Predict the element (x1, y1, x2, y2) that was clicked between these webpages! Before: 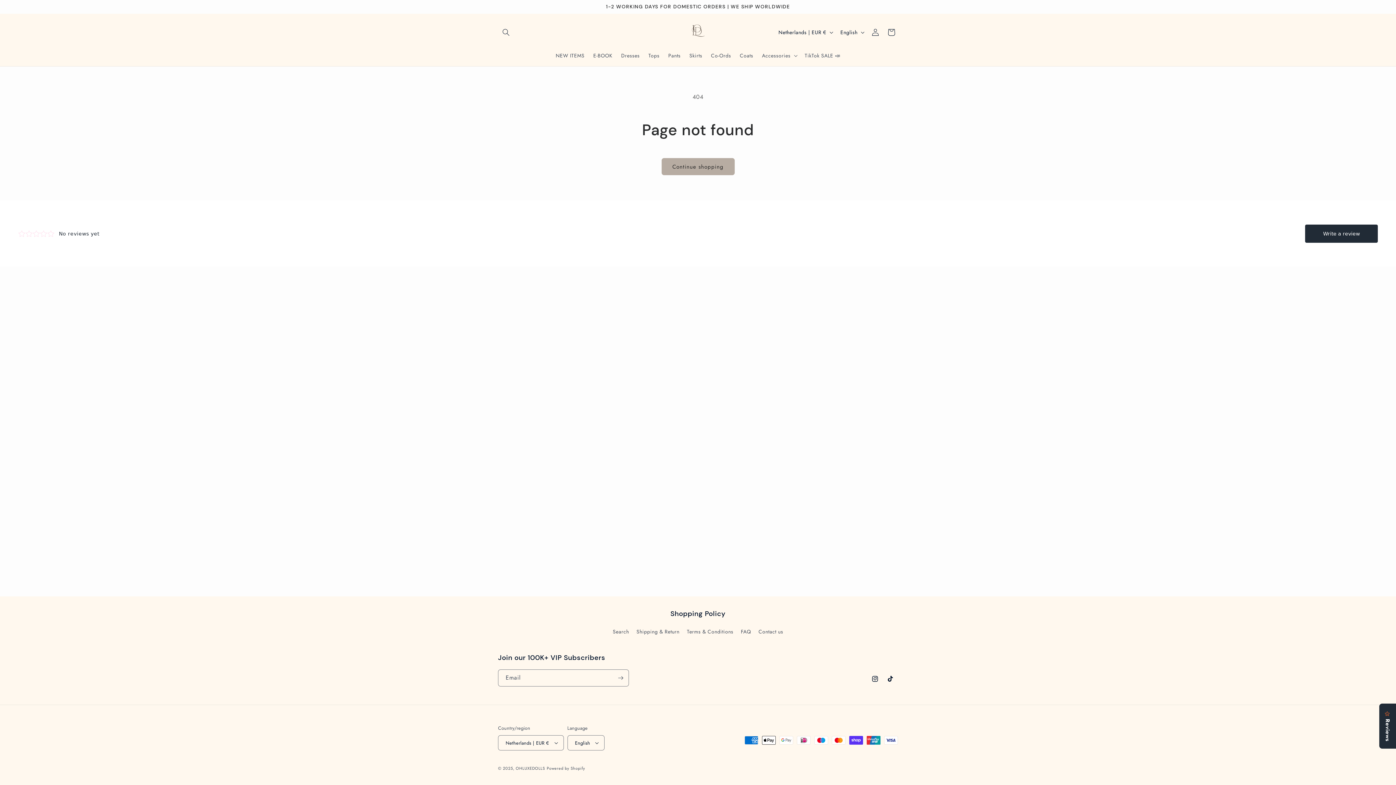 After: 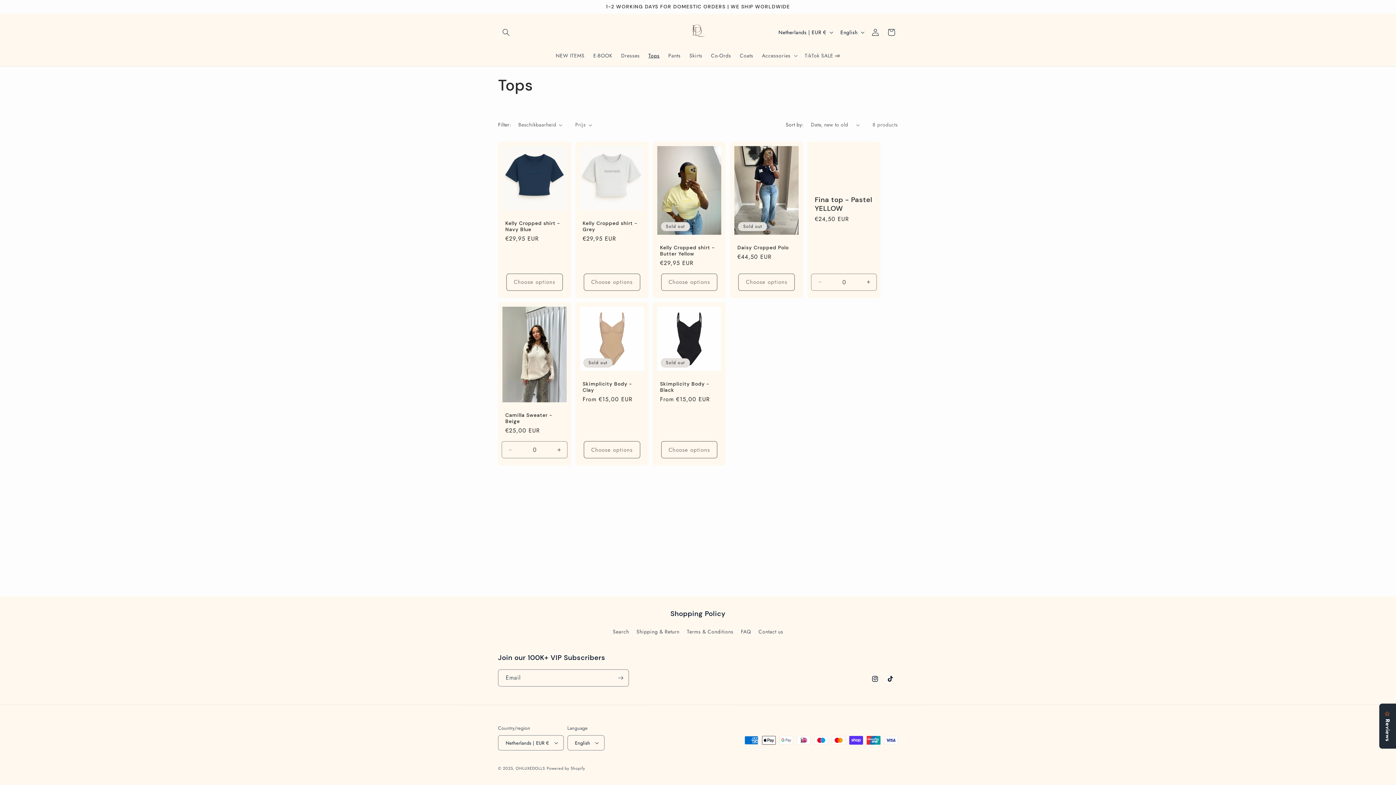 Action: bbox: (644, 48, 664, 63) label: Tops